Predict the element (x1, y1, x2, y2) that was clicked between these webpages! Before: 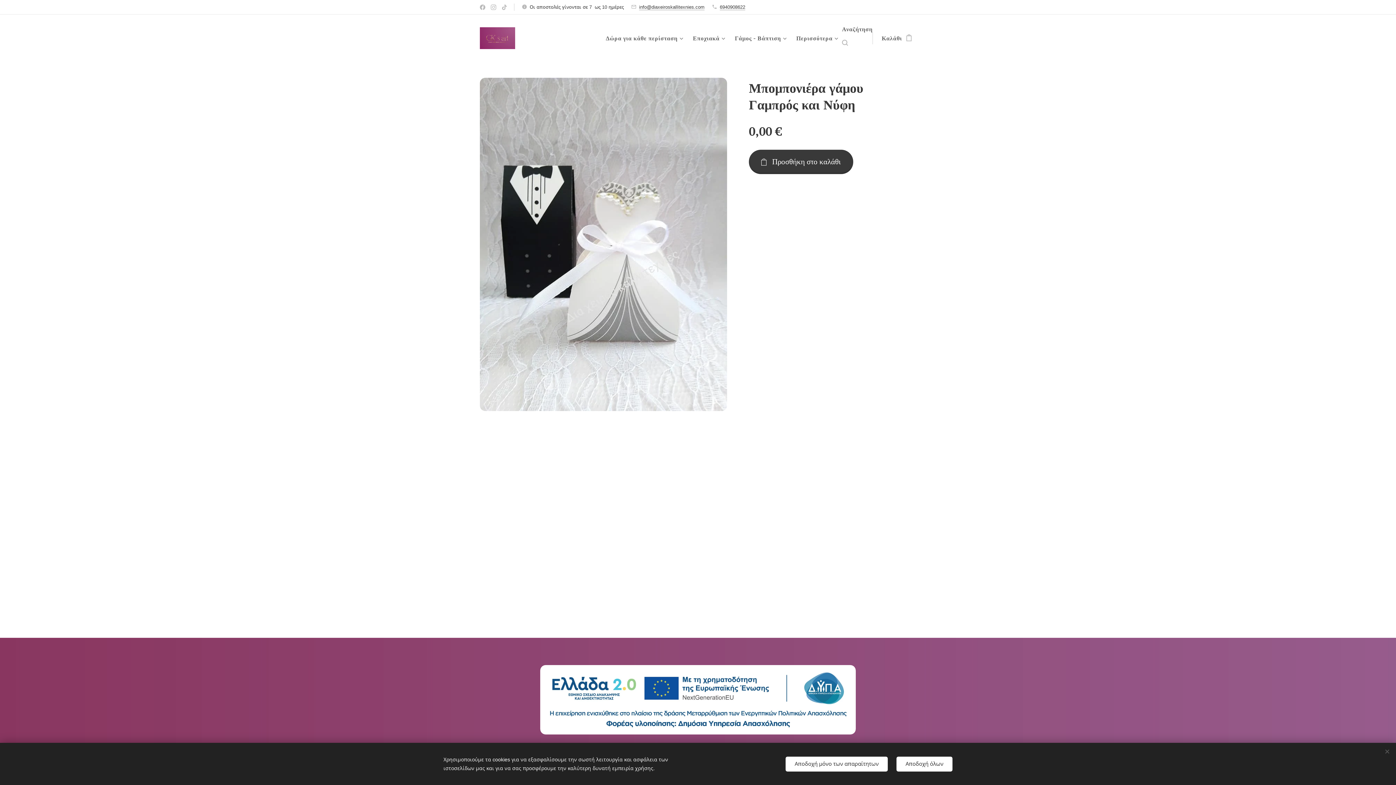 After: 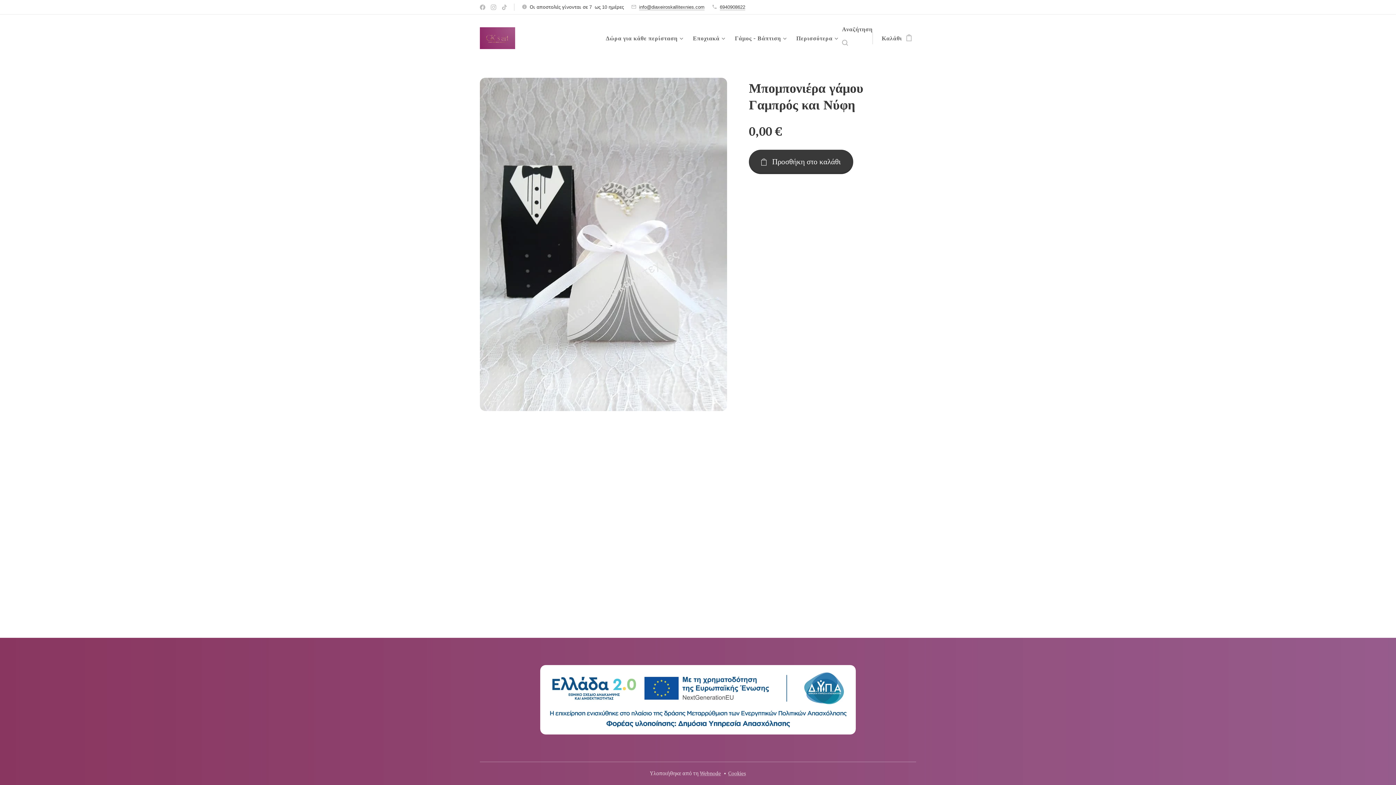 Action: label: Αποδοχή όλων bbox: (896, 756, 952, 771)